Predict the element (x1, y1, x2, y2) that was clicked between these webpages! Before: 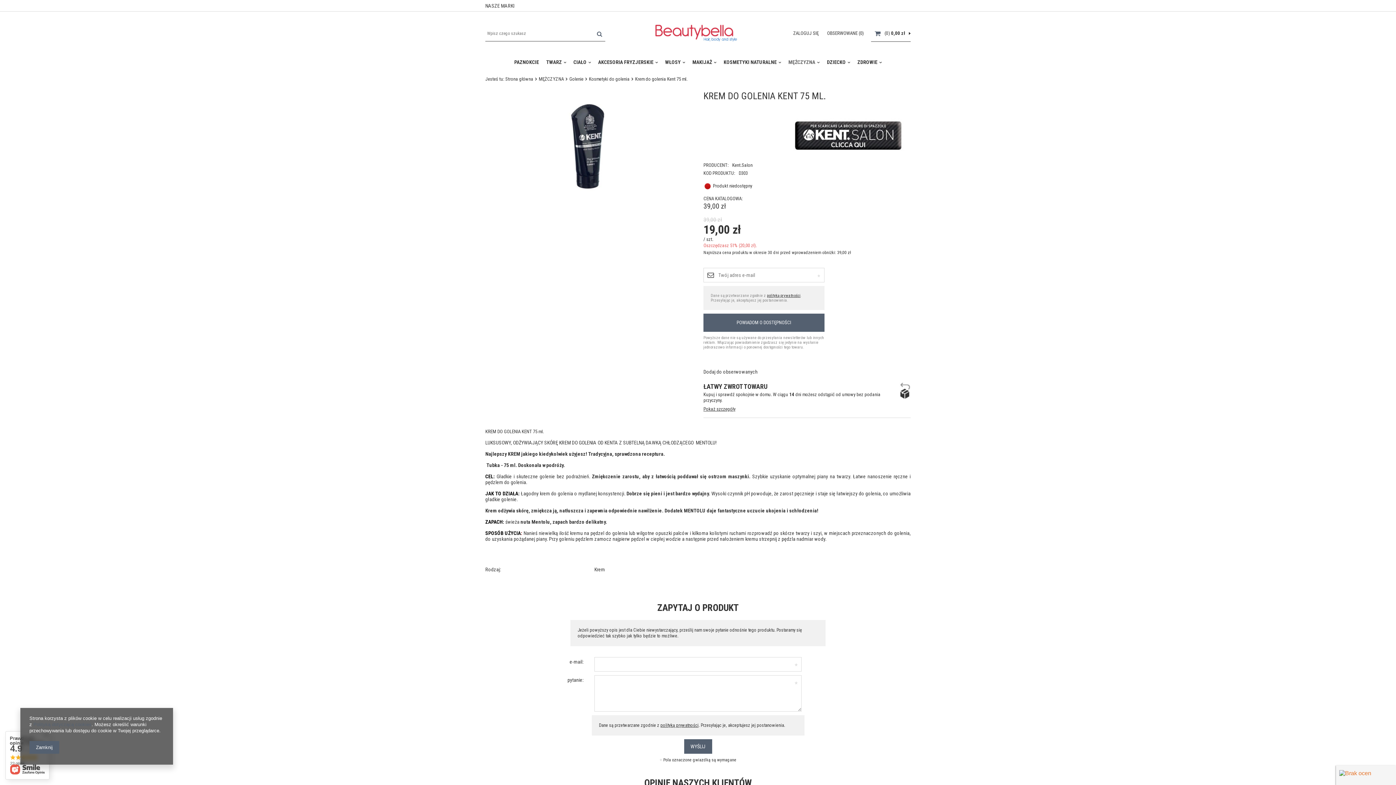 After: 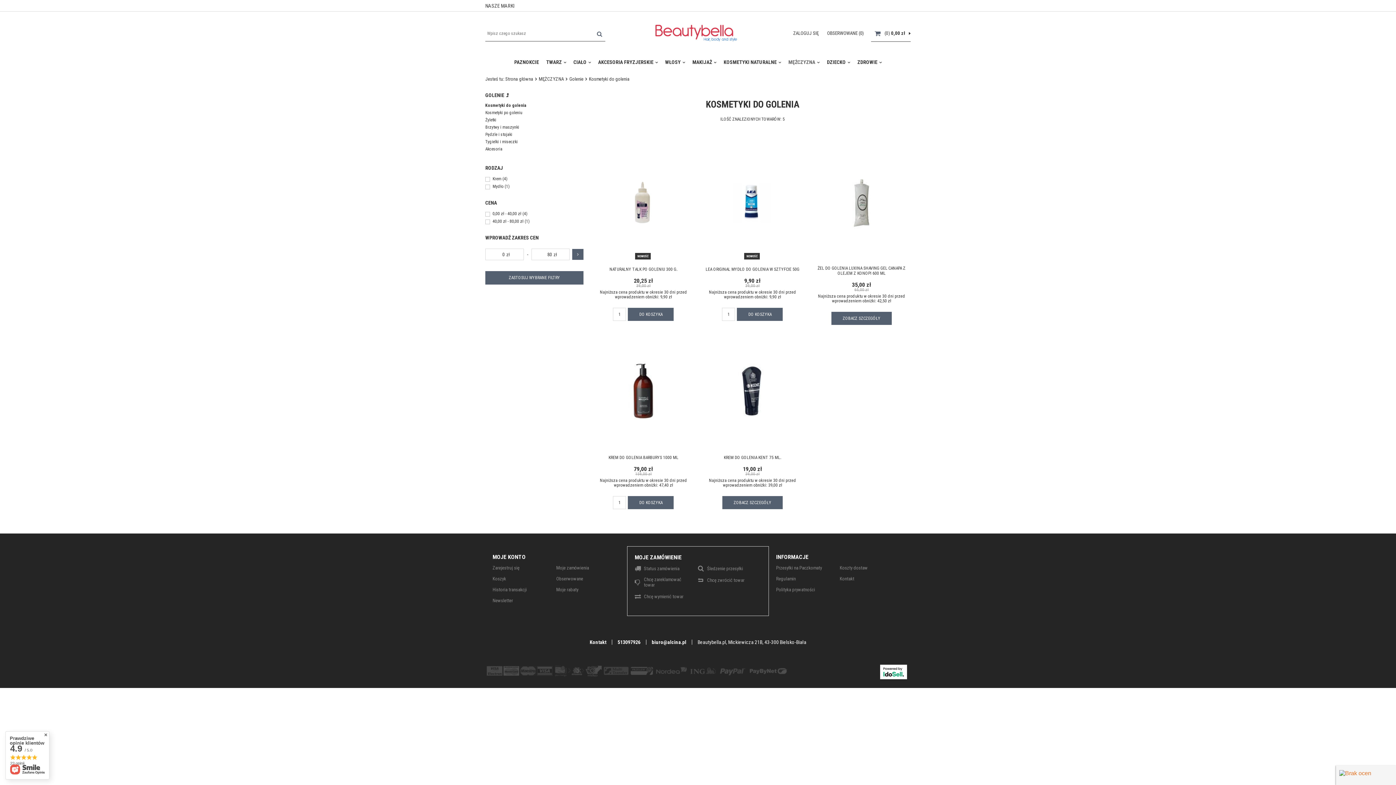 Action: bbox: (589, 76, 629, 81) label: Kosmetyki do golenia